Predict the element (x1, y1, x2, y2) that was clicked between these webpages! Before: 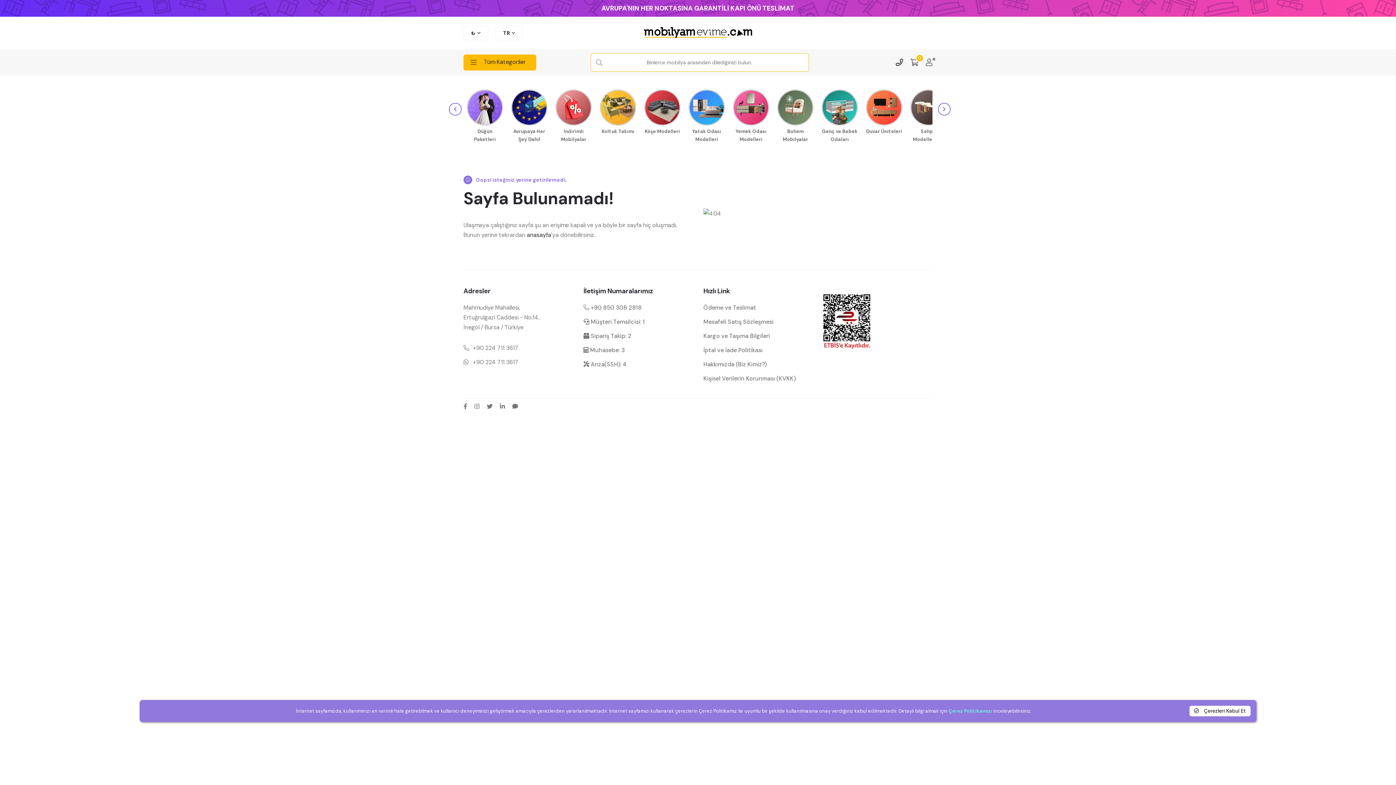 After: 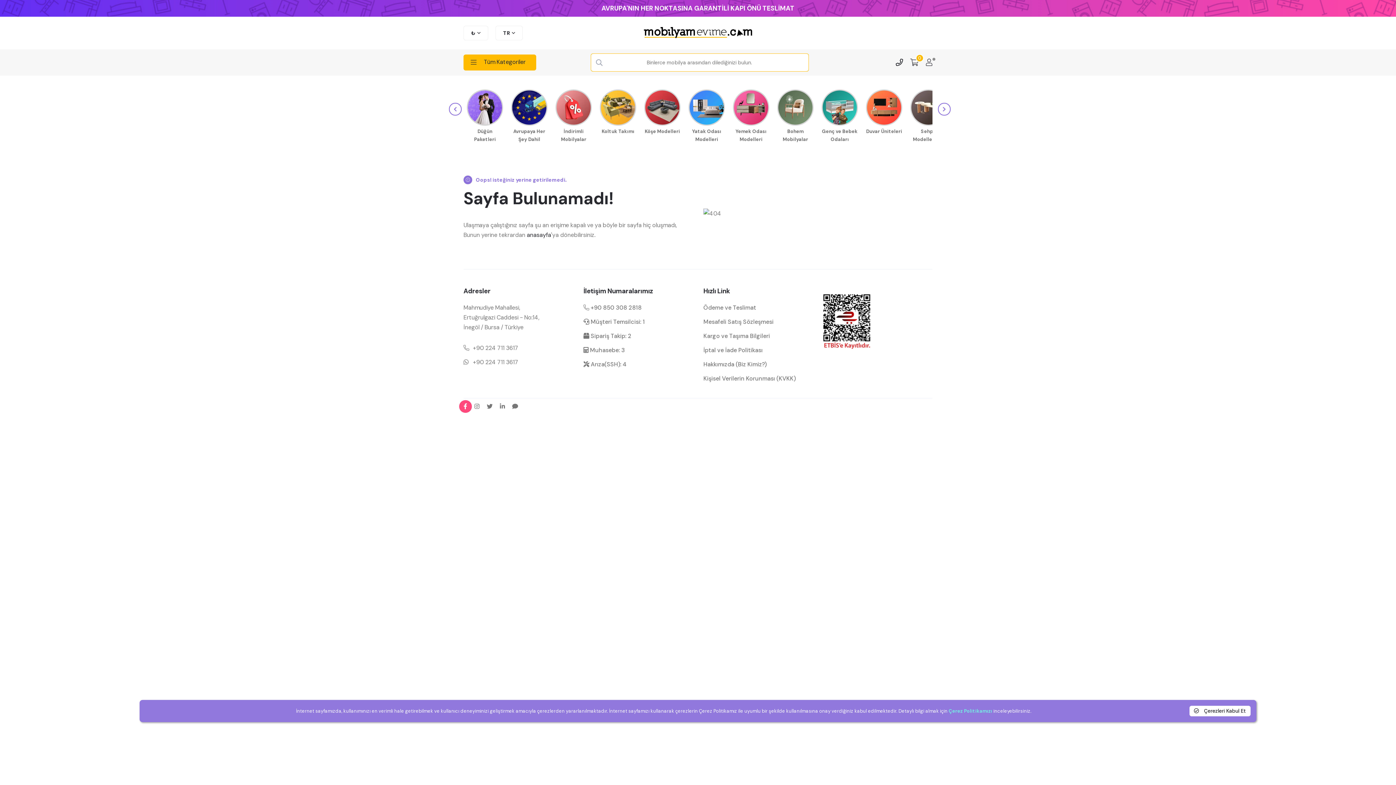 Action: label: facebook sosyal medya hesap bağlantısı bbox: (463, 403, 467, 409)